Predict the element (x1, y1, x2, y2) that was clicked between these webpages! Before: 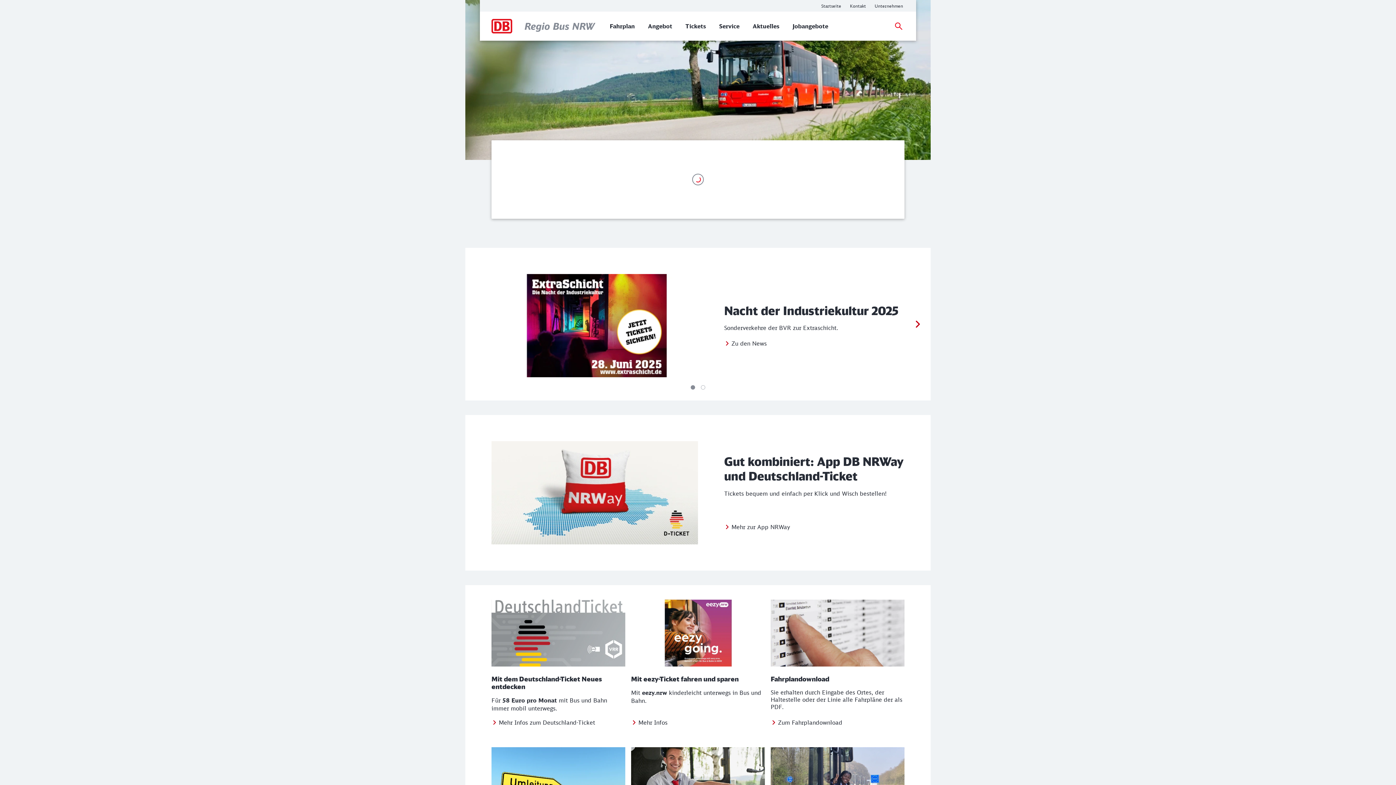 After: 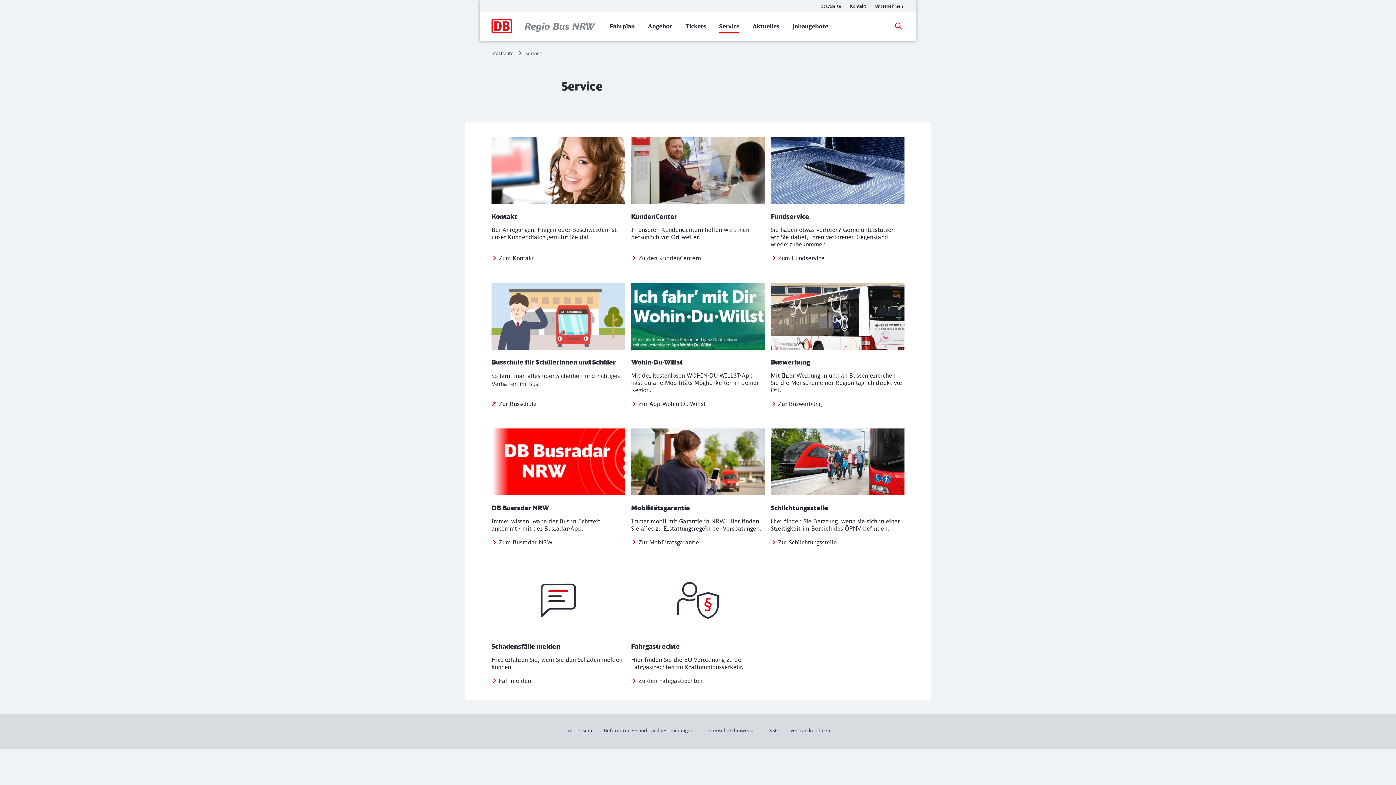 Action: label: Service bbox: (719, 18, 739, 33)